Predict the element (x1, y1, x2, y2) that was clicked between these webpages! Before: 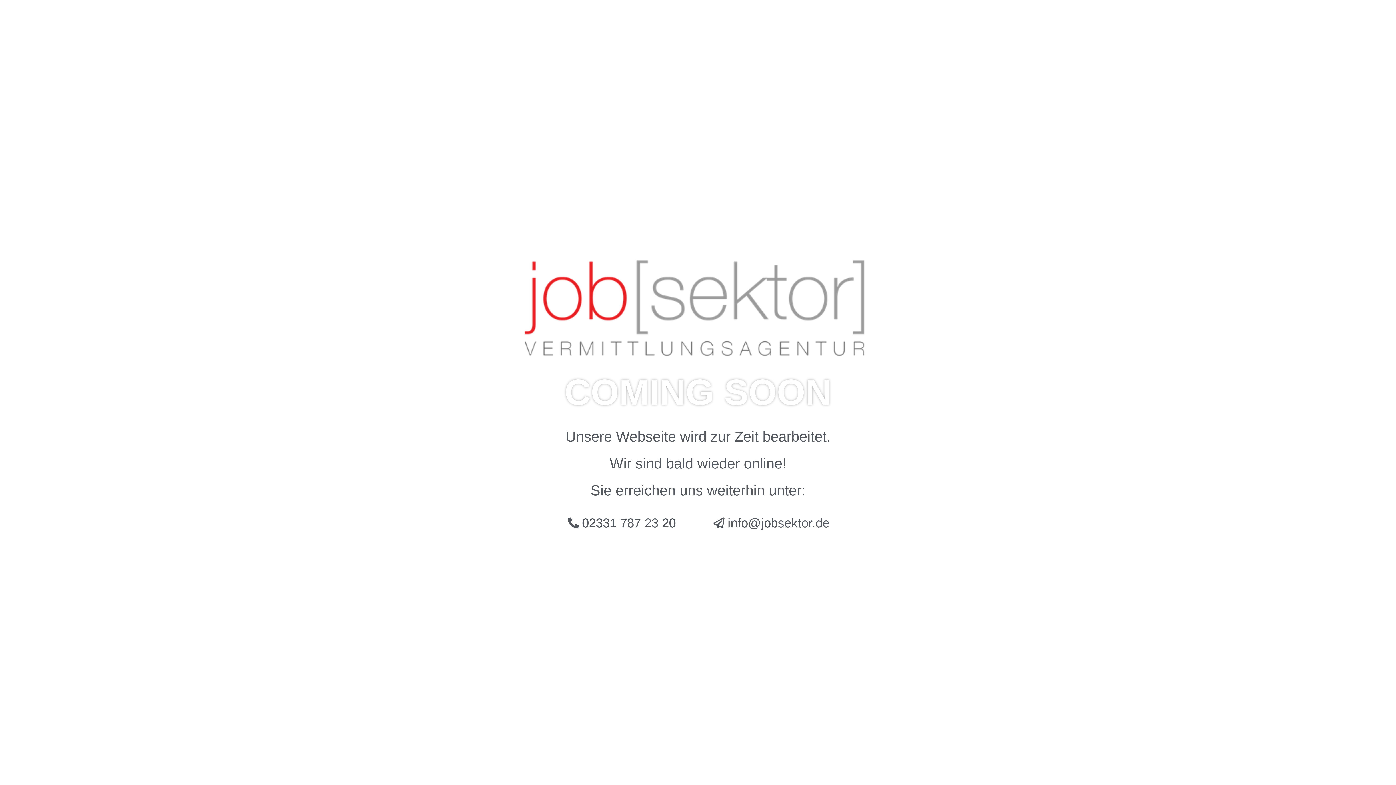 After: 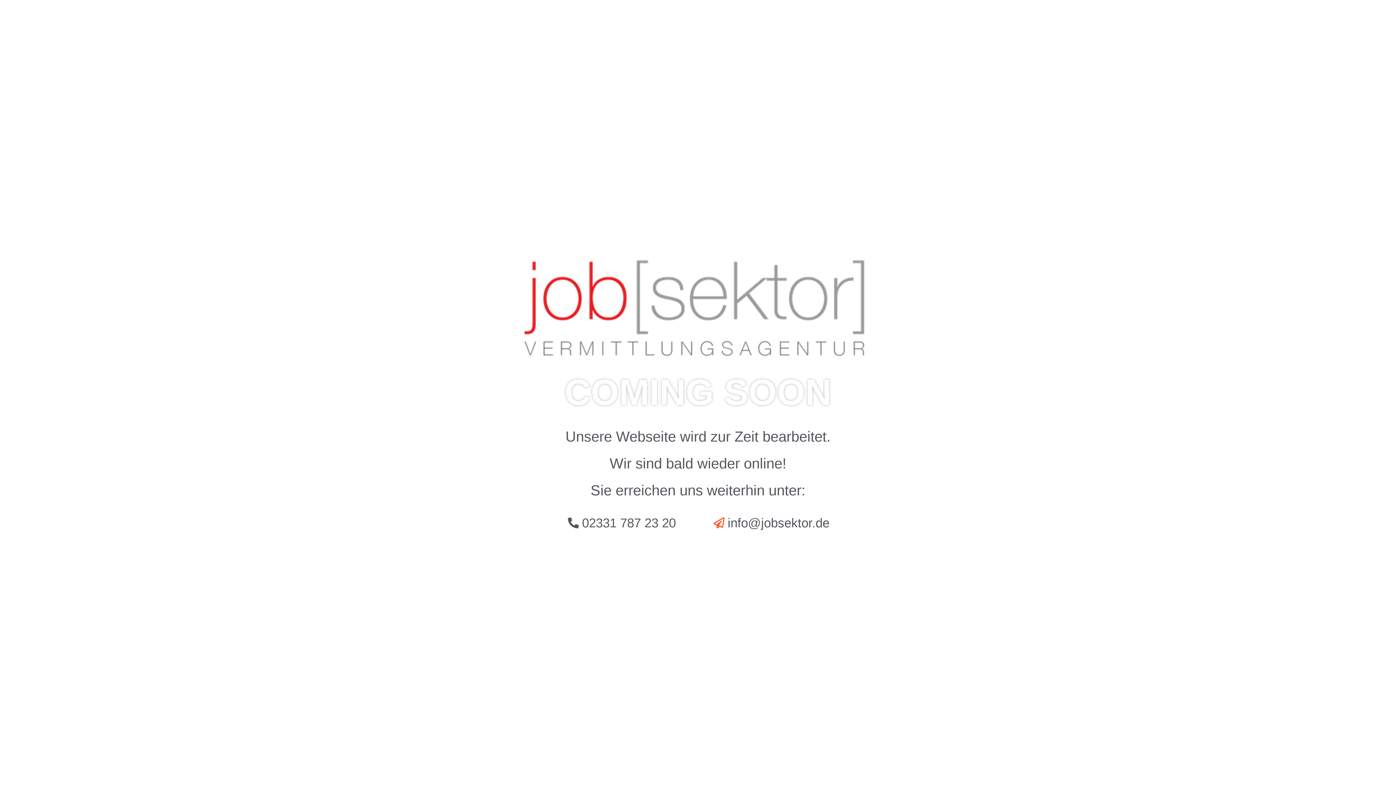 Action: label: info@jobsektor.de bbox: (712, 511, 829, 535)